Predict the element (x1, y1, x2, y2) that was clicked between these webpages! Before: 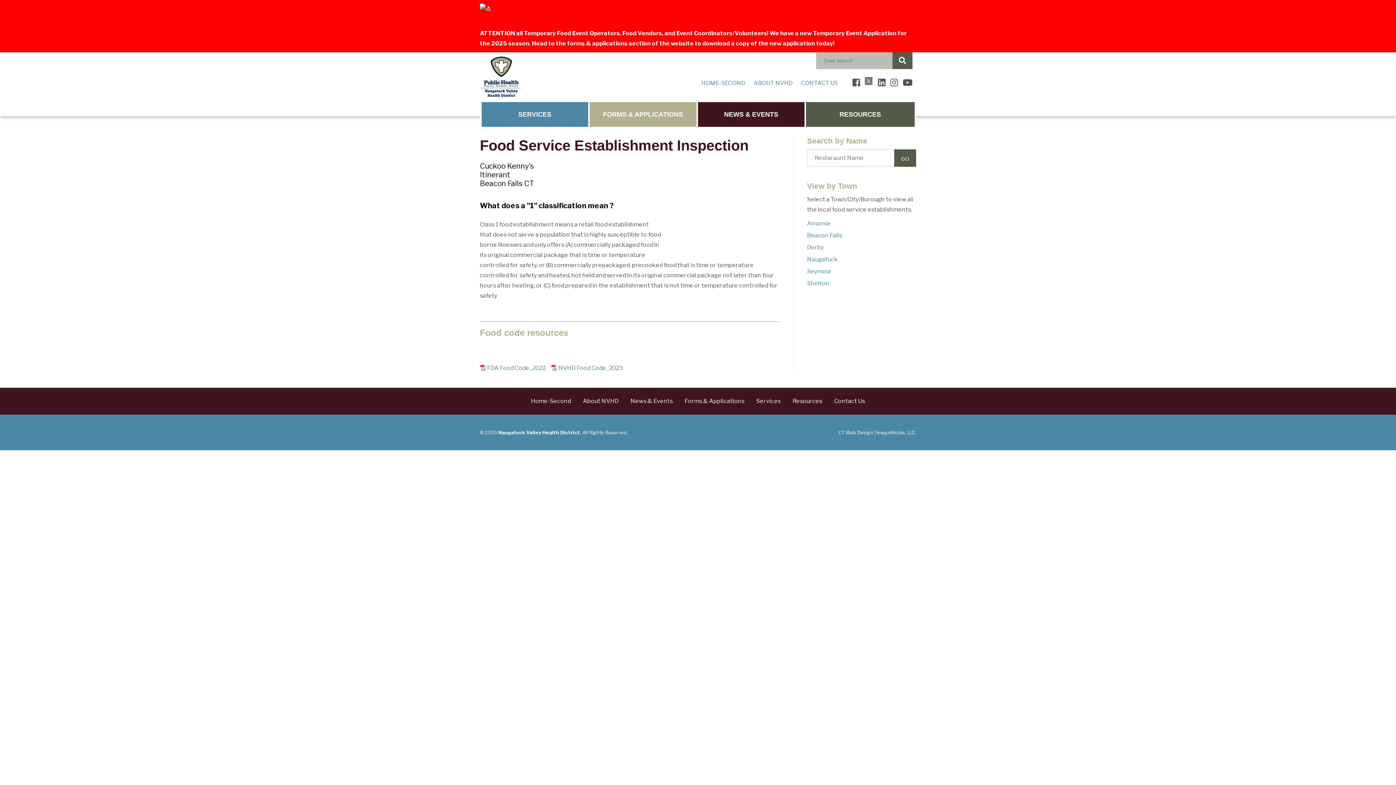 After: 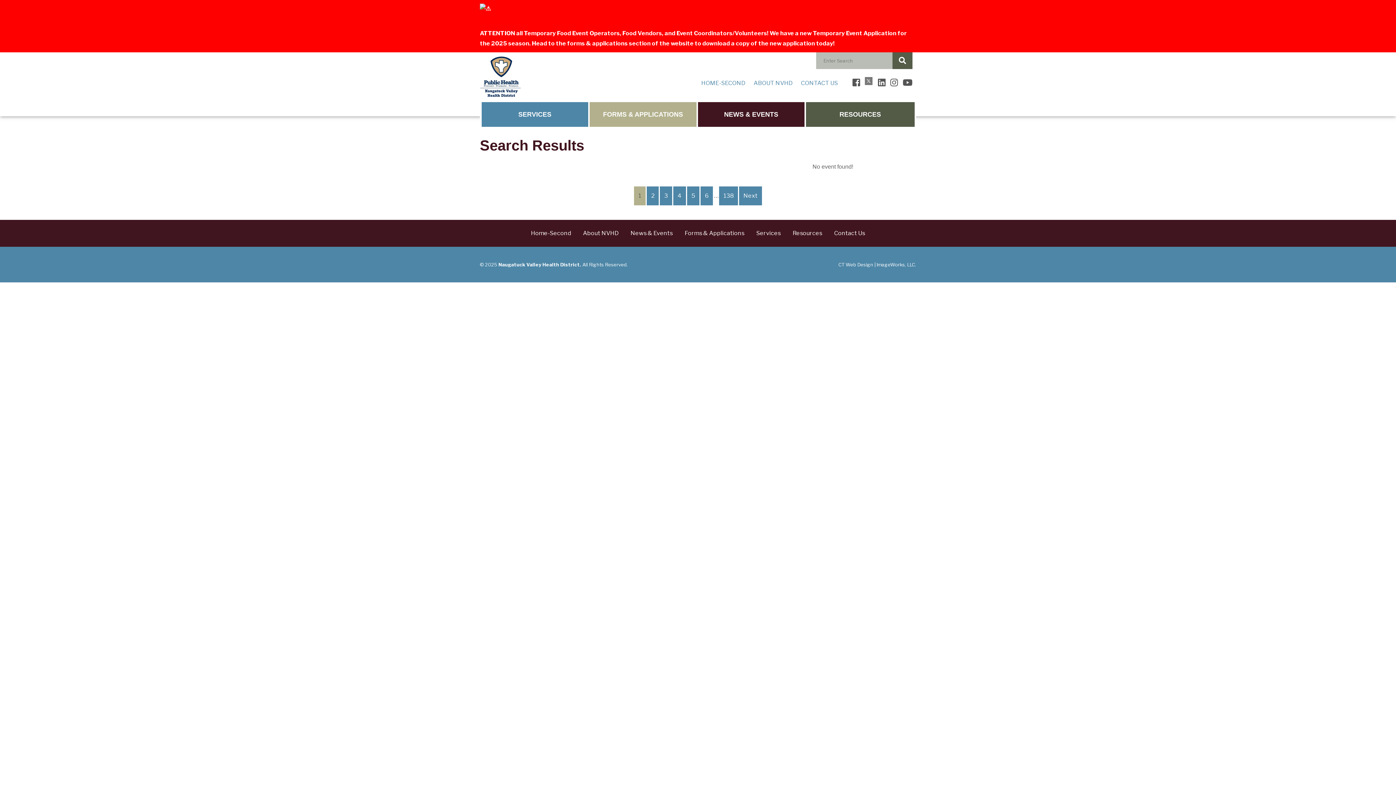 Action: bbox: (892, 52, 912, 69)